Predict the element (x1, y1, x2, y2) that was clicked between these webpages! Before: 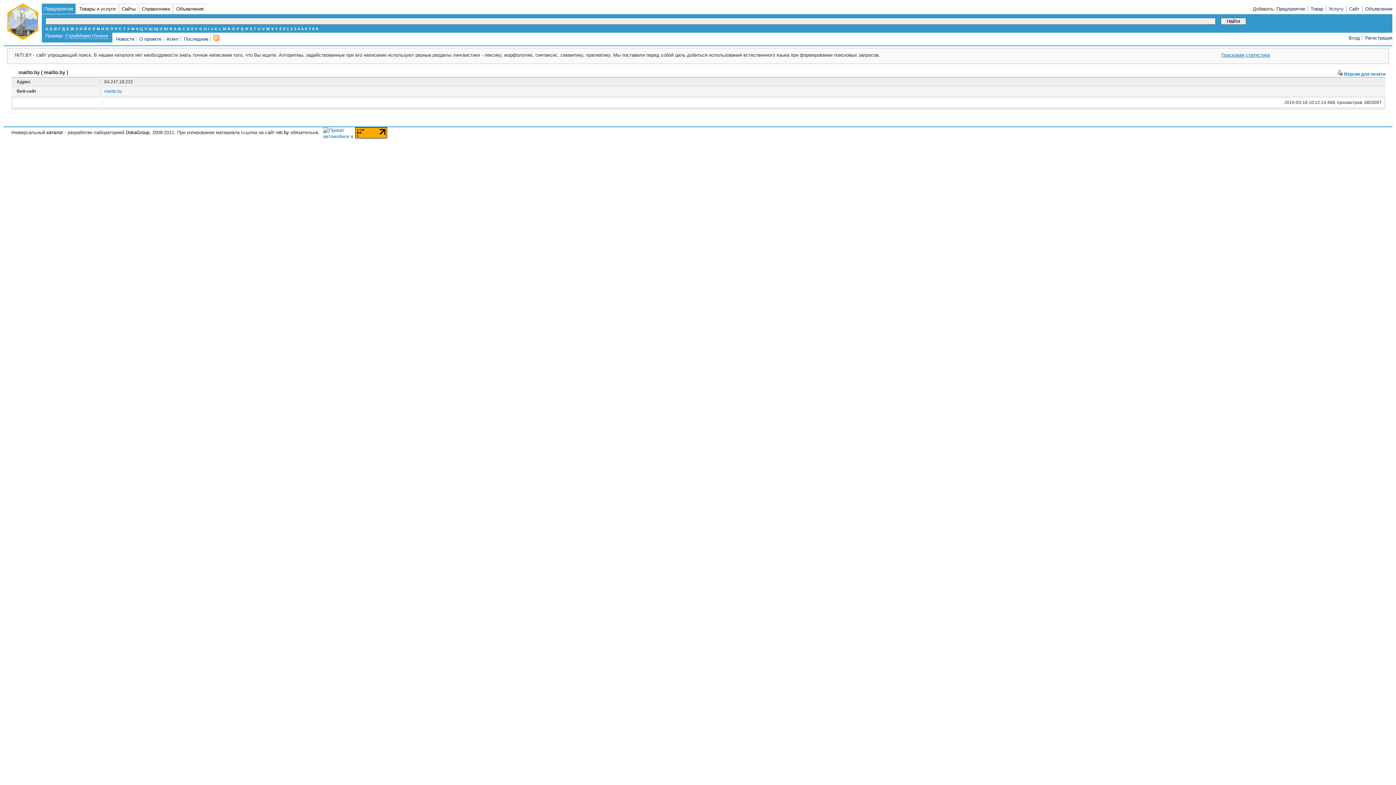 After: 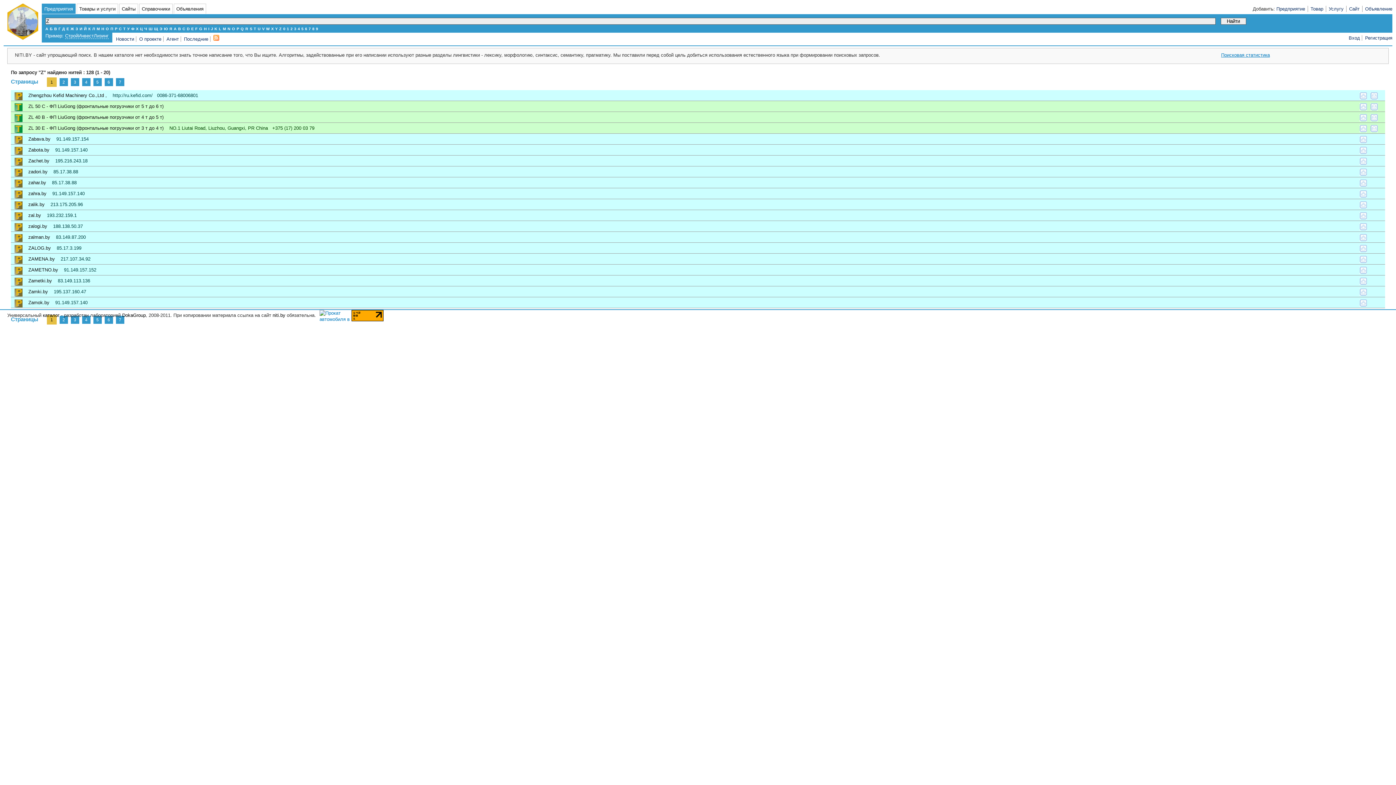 Action: bbox: (279, 26, 281, 30) label: Z